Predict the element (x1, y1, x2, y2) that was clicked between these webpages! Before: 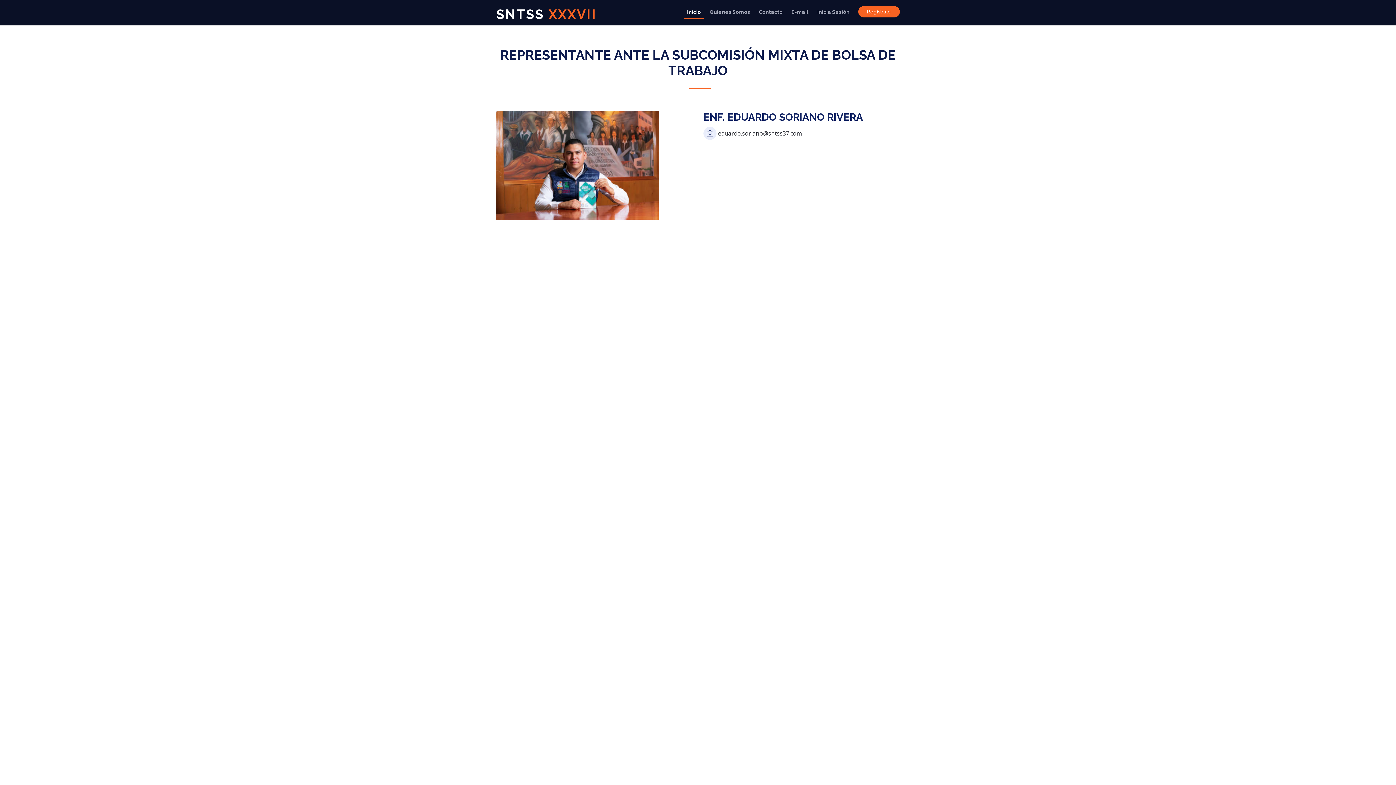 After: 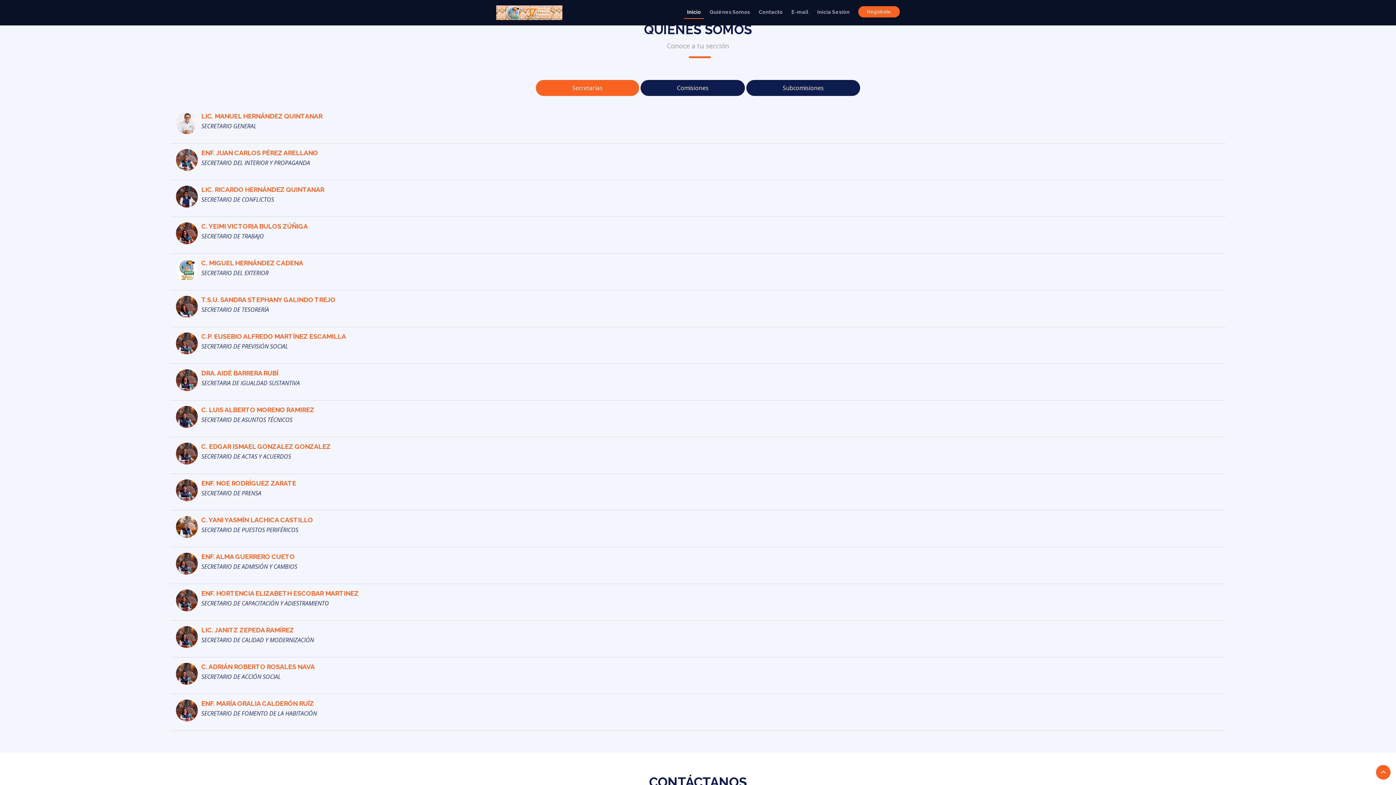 Action: label: Quiénes Somos bbox: (706, 5, 753, 18)